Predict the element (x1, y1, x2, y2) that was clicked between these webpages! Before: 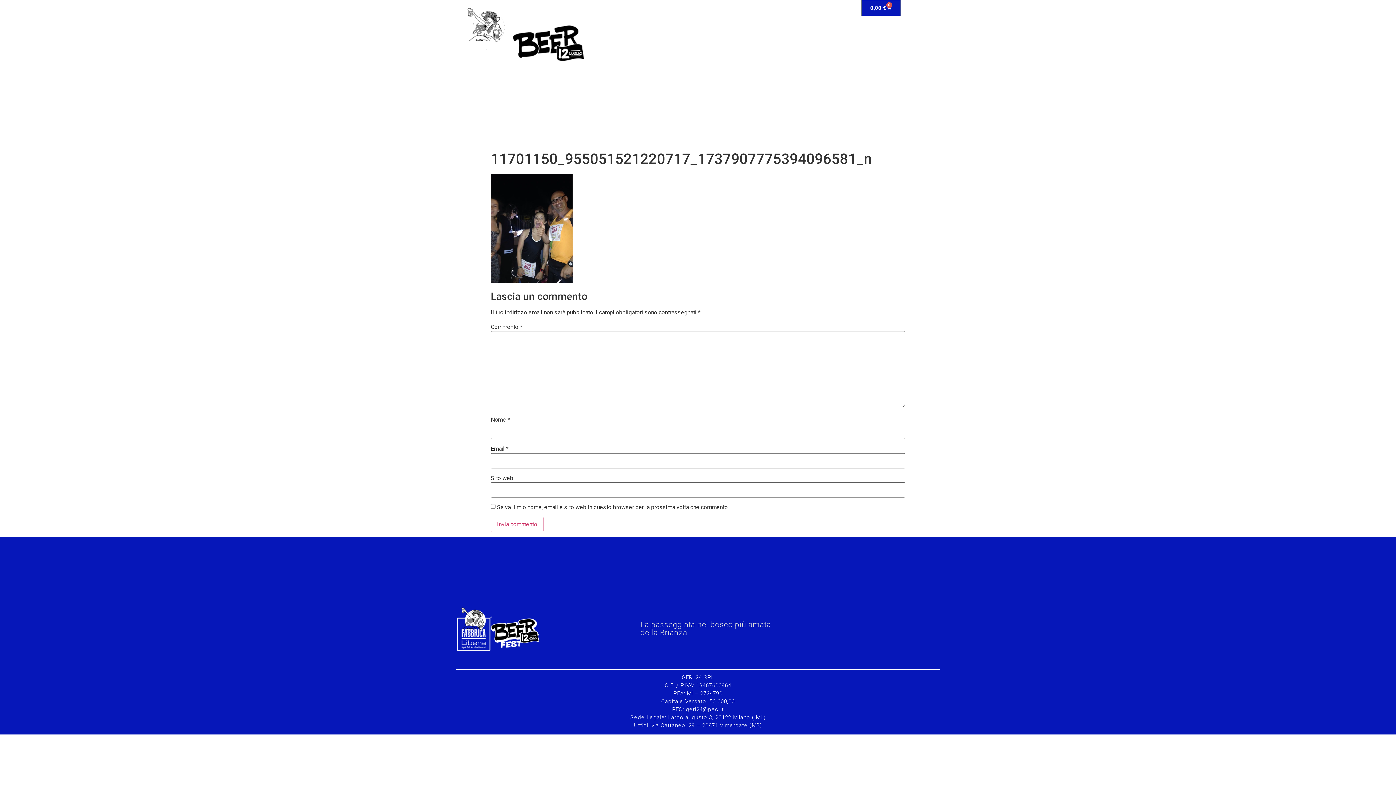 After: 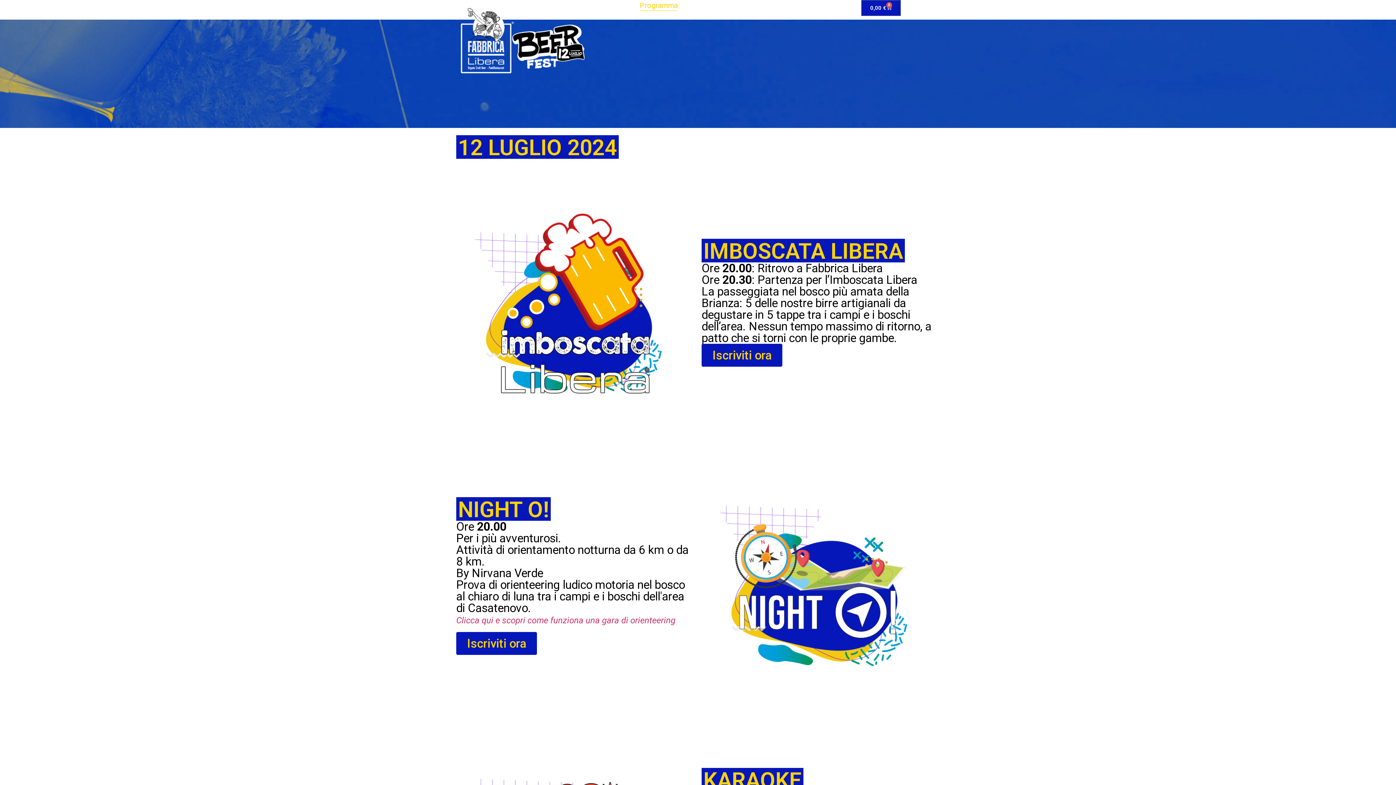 Action: label: Programma bbox: (640, 0, 677, 10)